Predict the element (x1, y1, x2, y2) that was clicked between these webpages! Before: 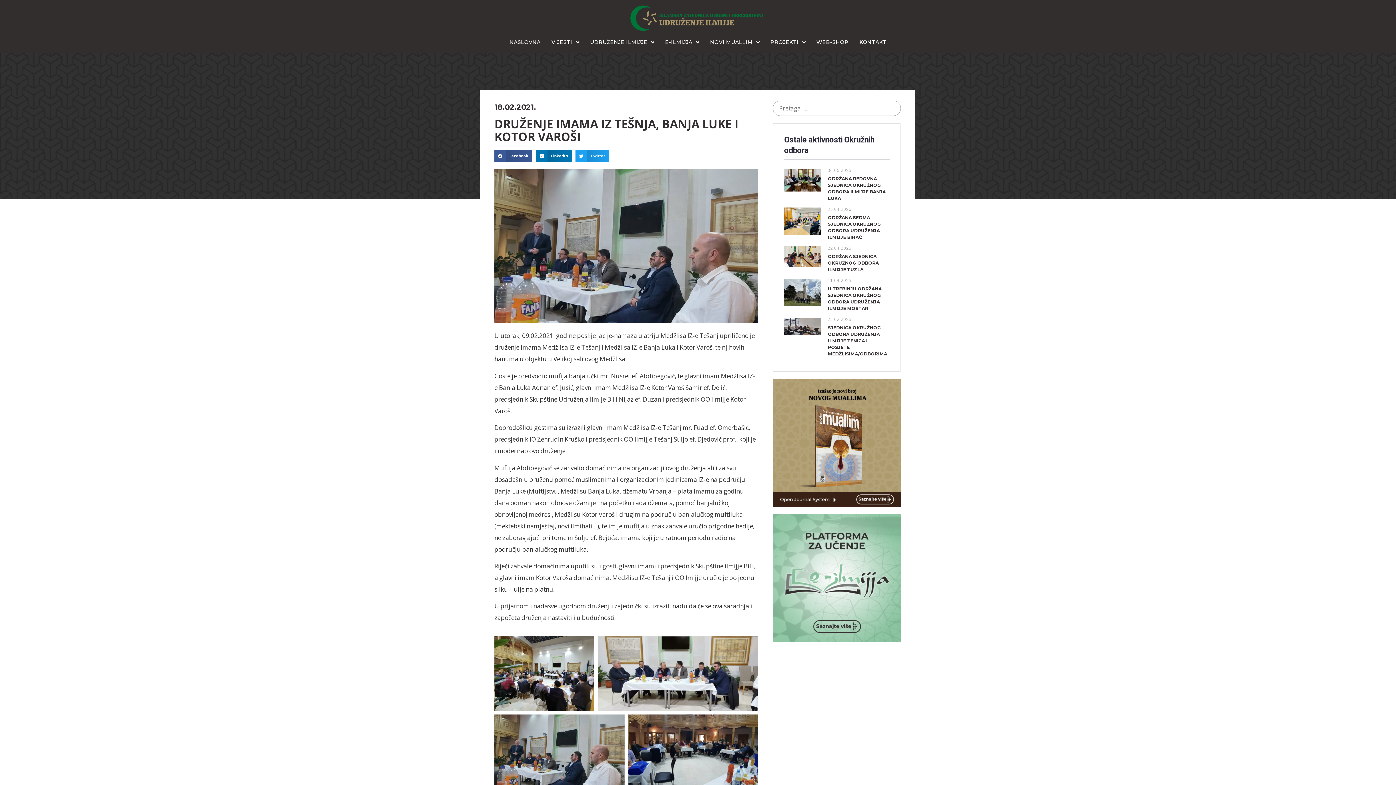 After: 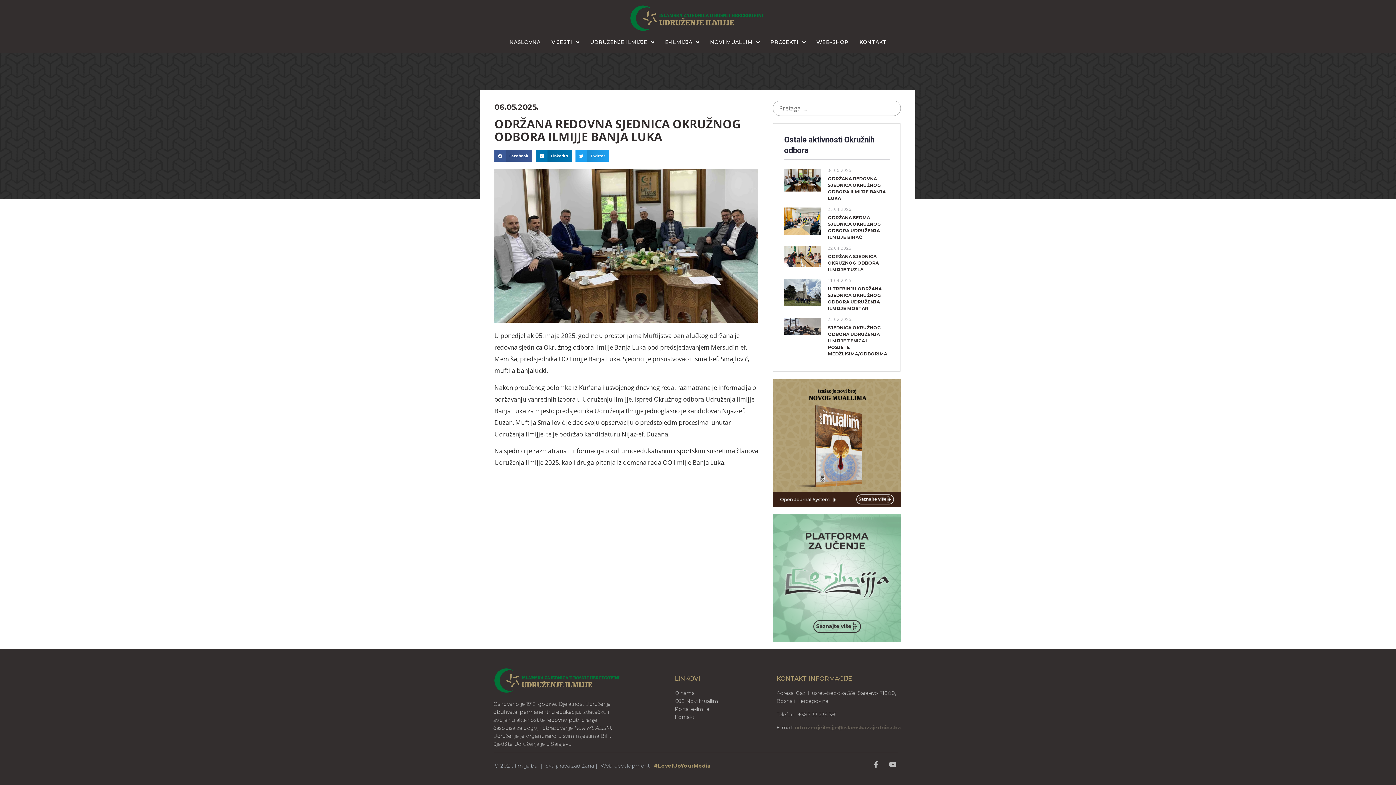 Action: bbox: (784, 168, 821, 191)